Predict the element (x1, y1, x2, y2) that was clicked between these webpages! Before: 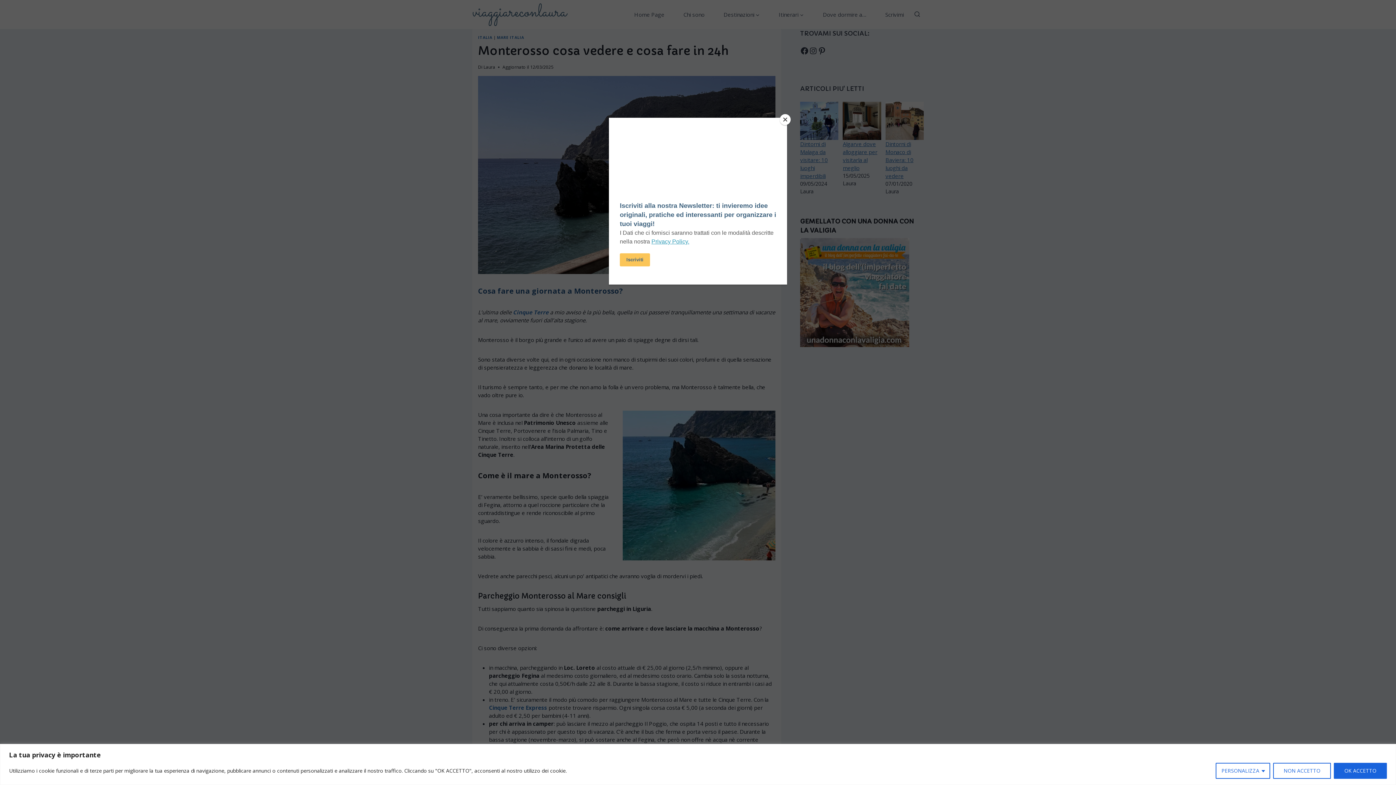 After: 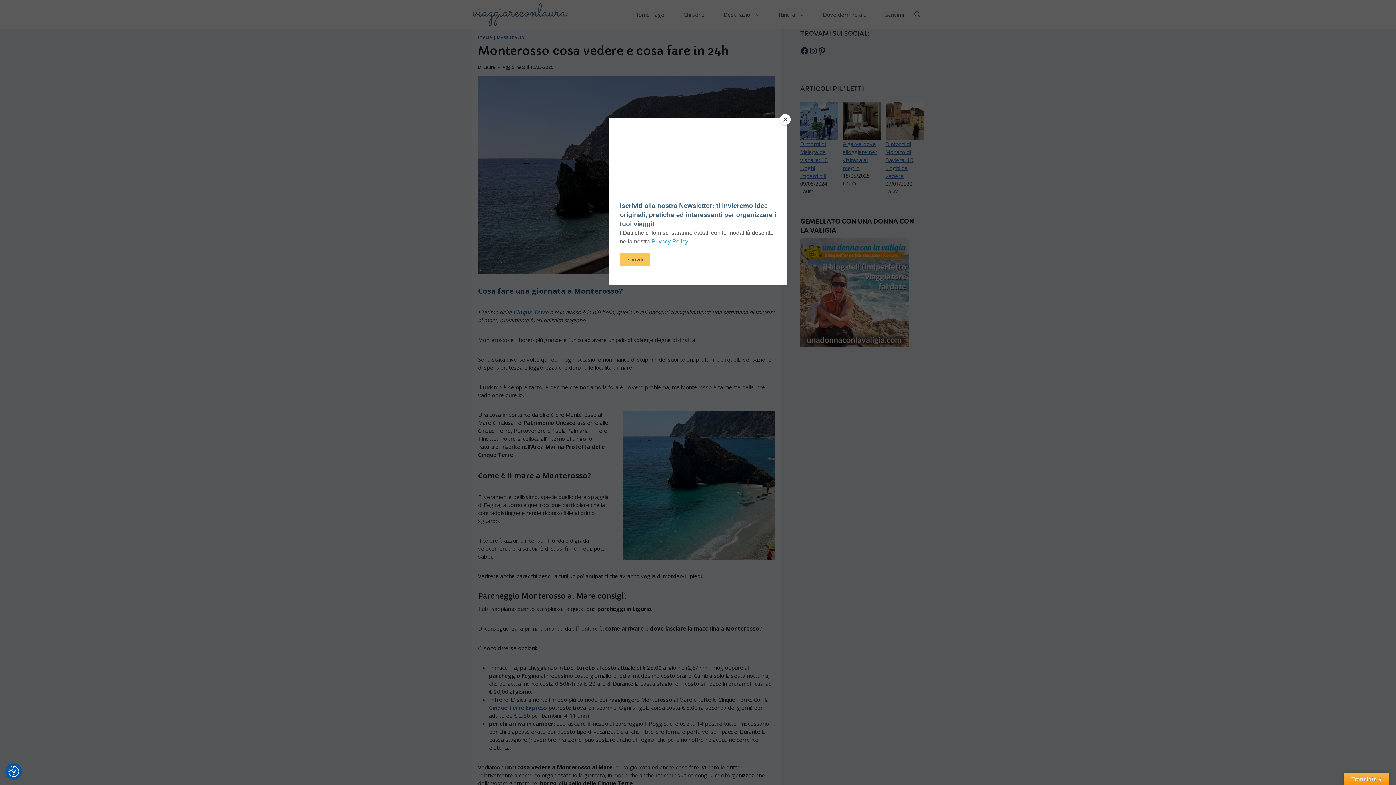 Action: label: NON ACCETTO bbox: (1273, 763, 1331, 779)